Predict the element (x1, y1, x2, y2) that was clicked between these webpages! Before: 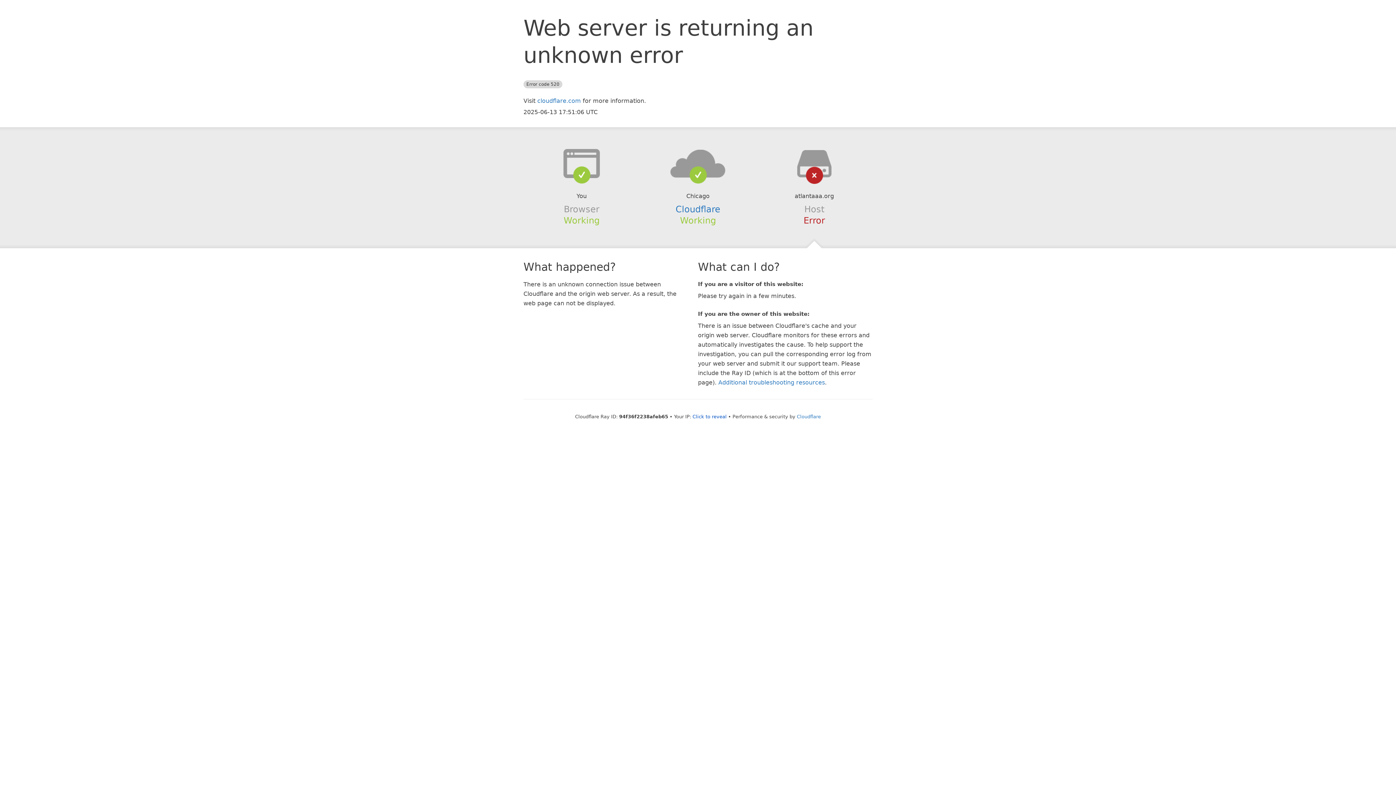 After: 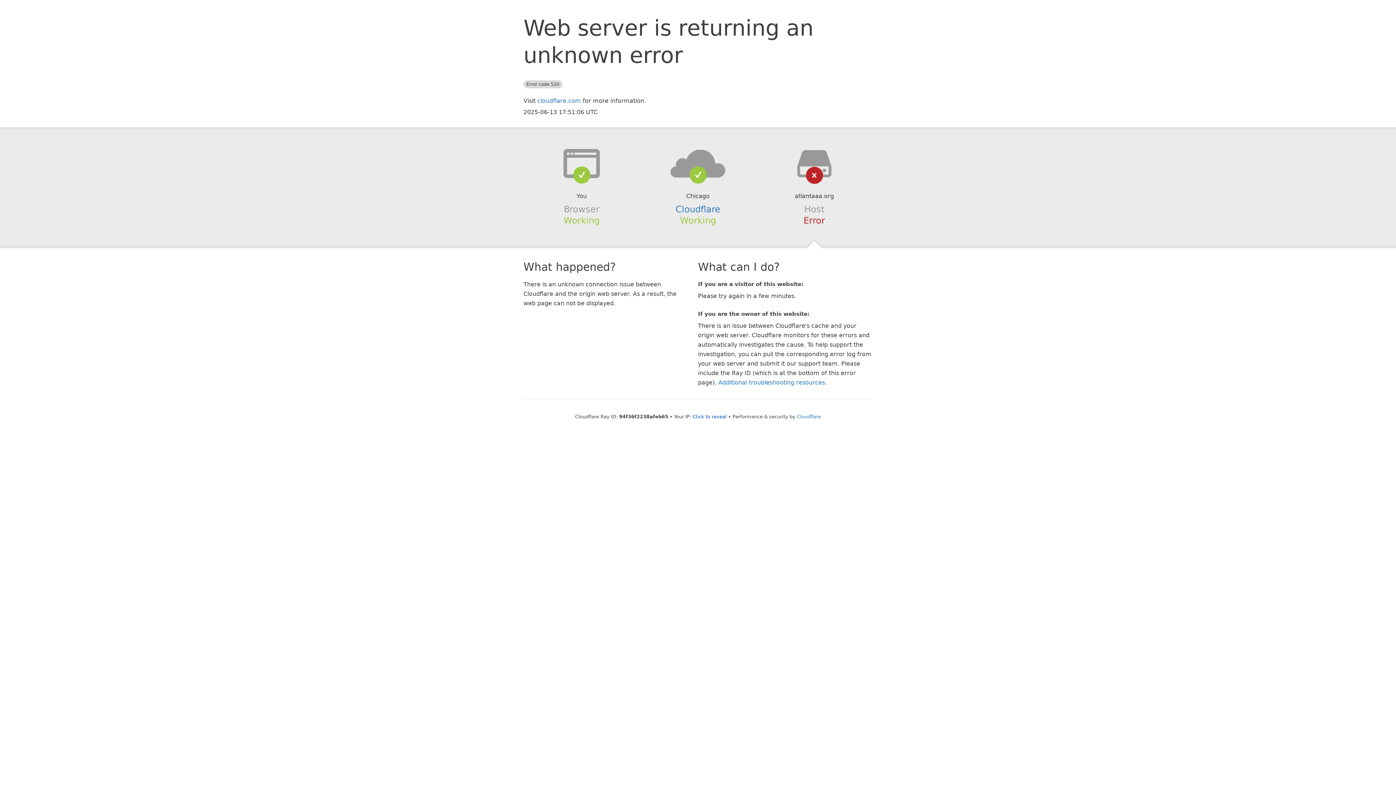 Action: bbox: (639, 148, 756, 178)